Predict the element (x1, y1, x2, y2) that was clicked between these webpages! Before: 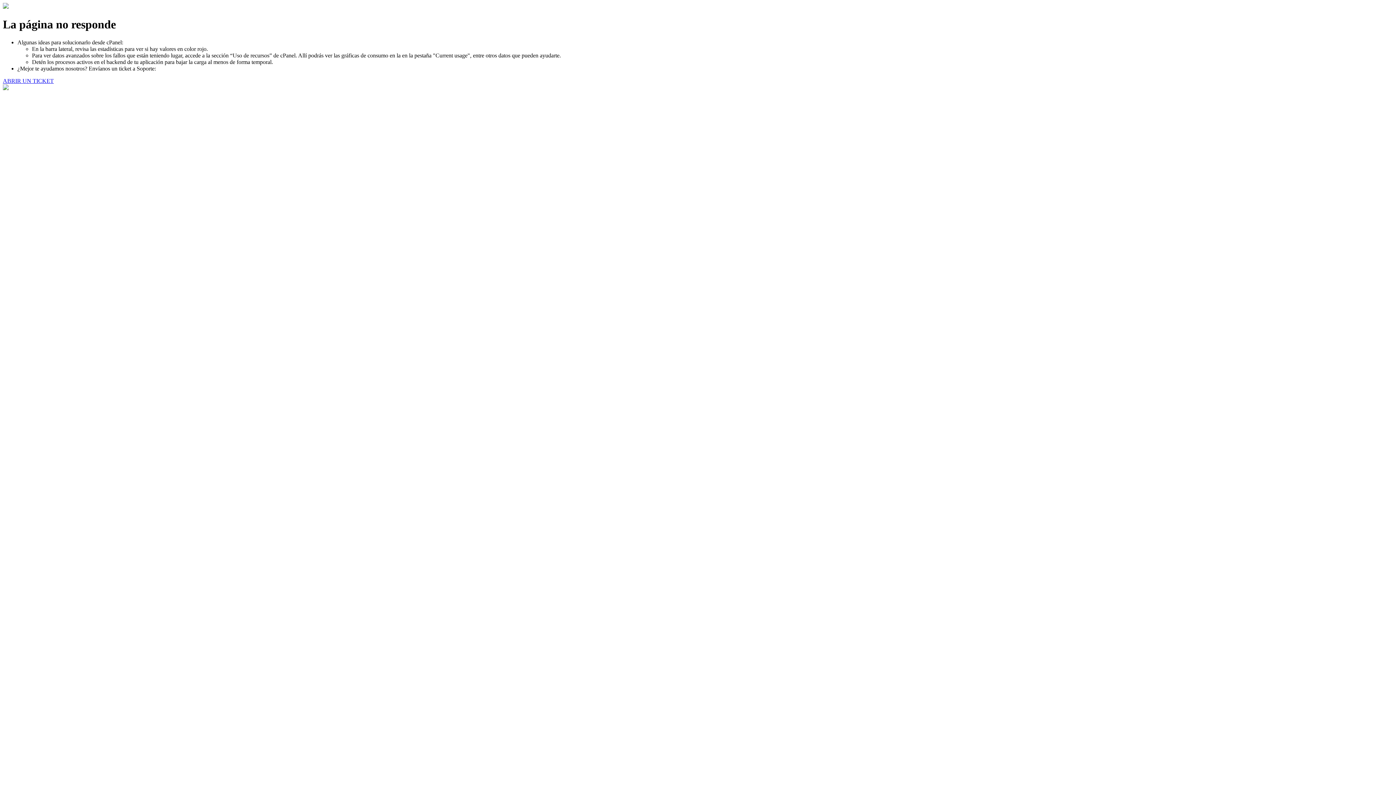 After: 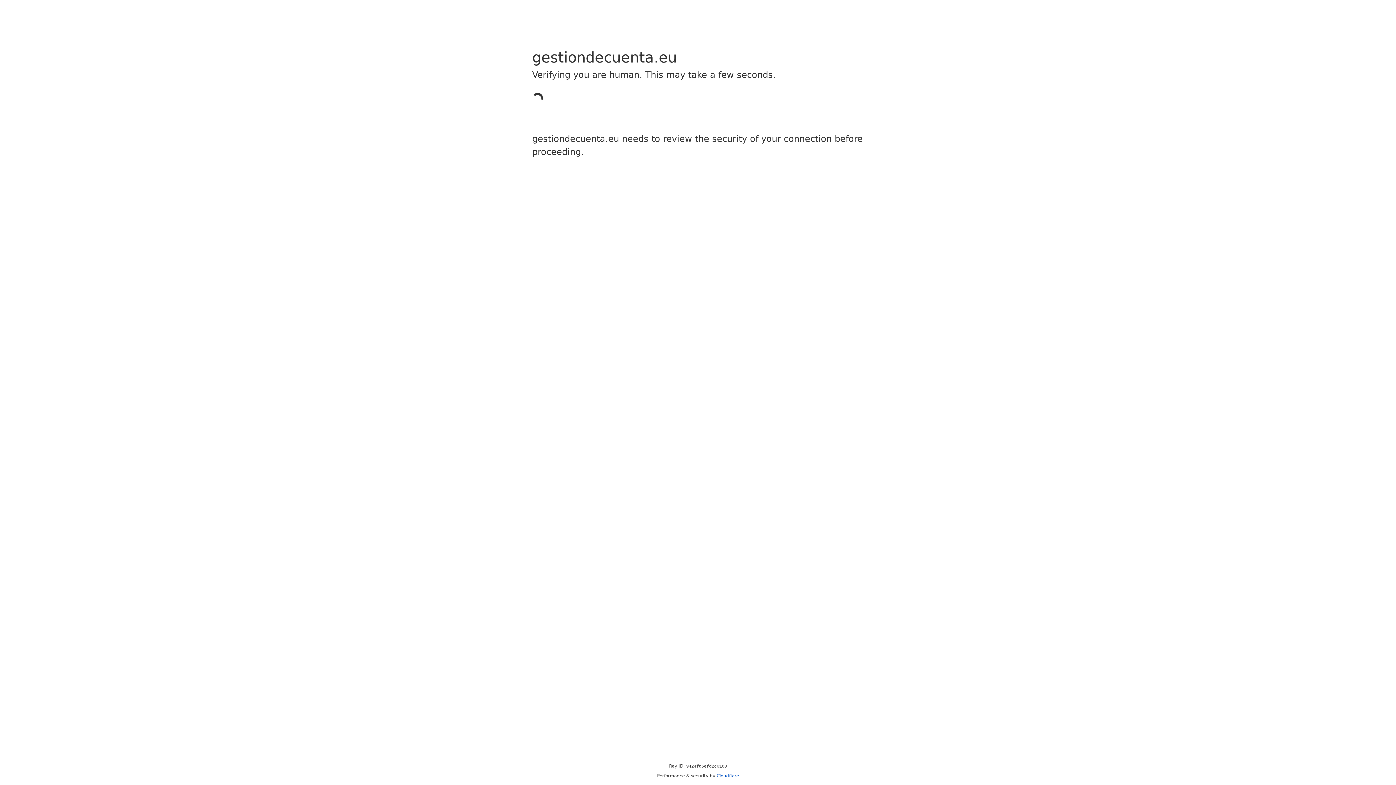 Action: bbox: (2, 77, 53, 83) label: ABRIR UN TICKET